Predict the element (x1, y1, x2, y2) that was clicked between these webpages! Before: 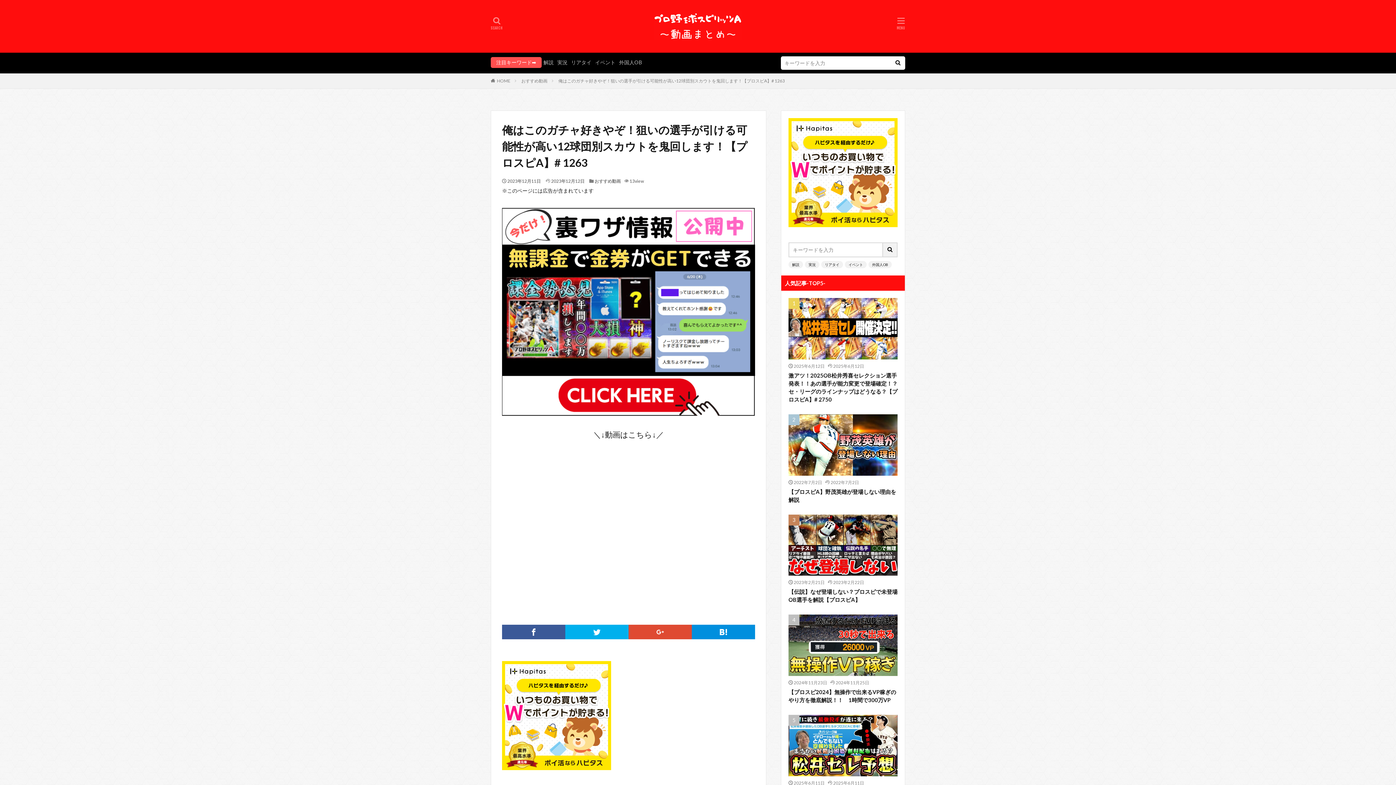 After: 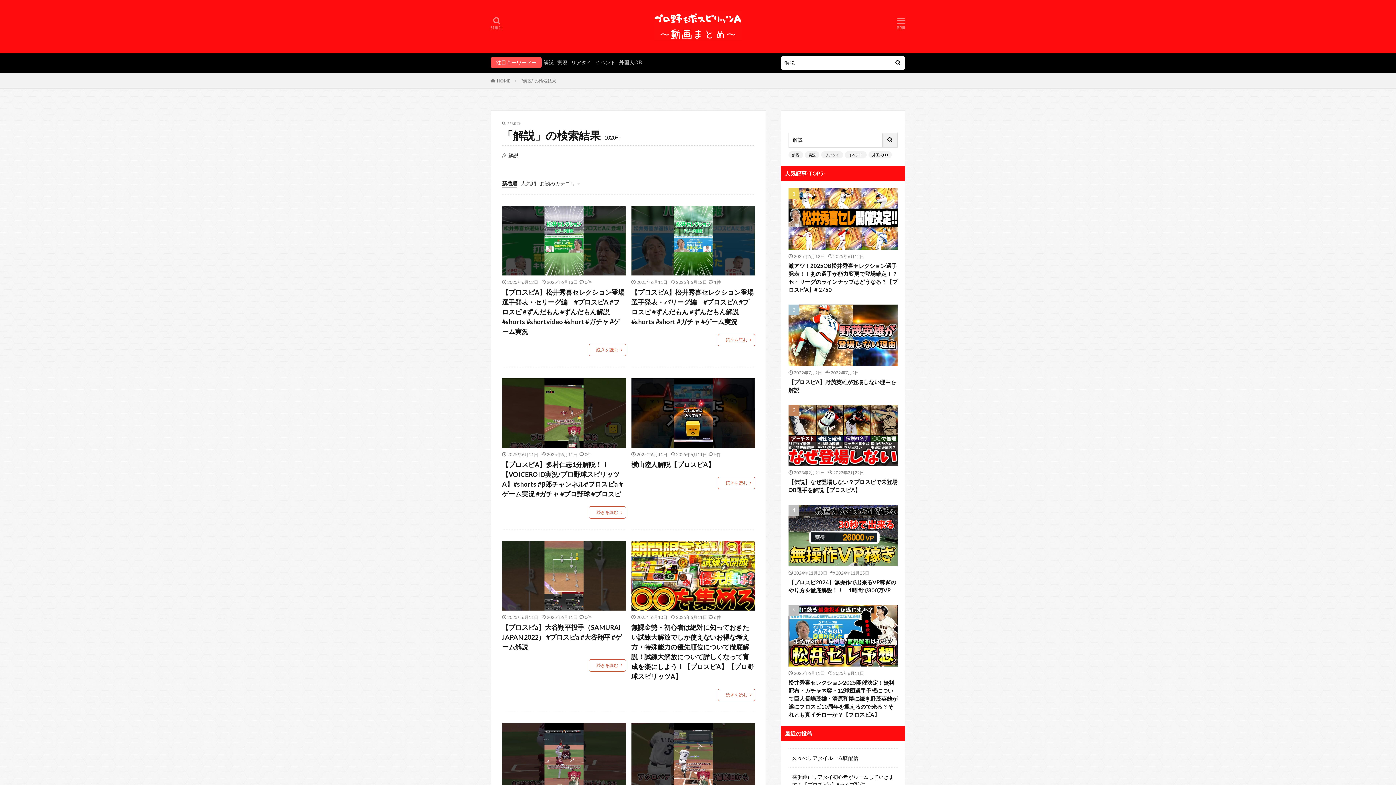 Action: bbox: (543, 59, 553, 65) label: 解説